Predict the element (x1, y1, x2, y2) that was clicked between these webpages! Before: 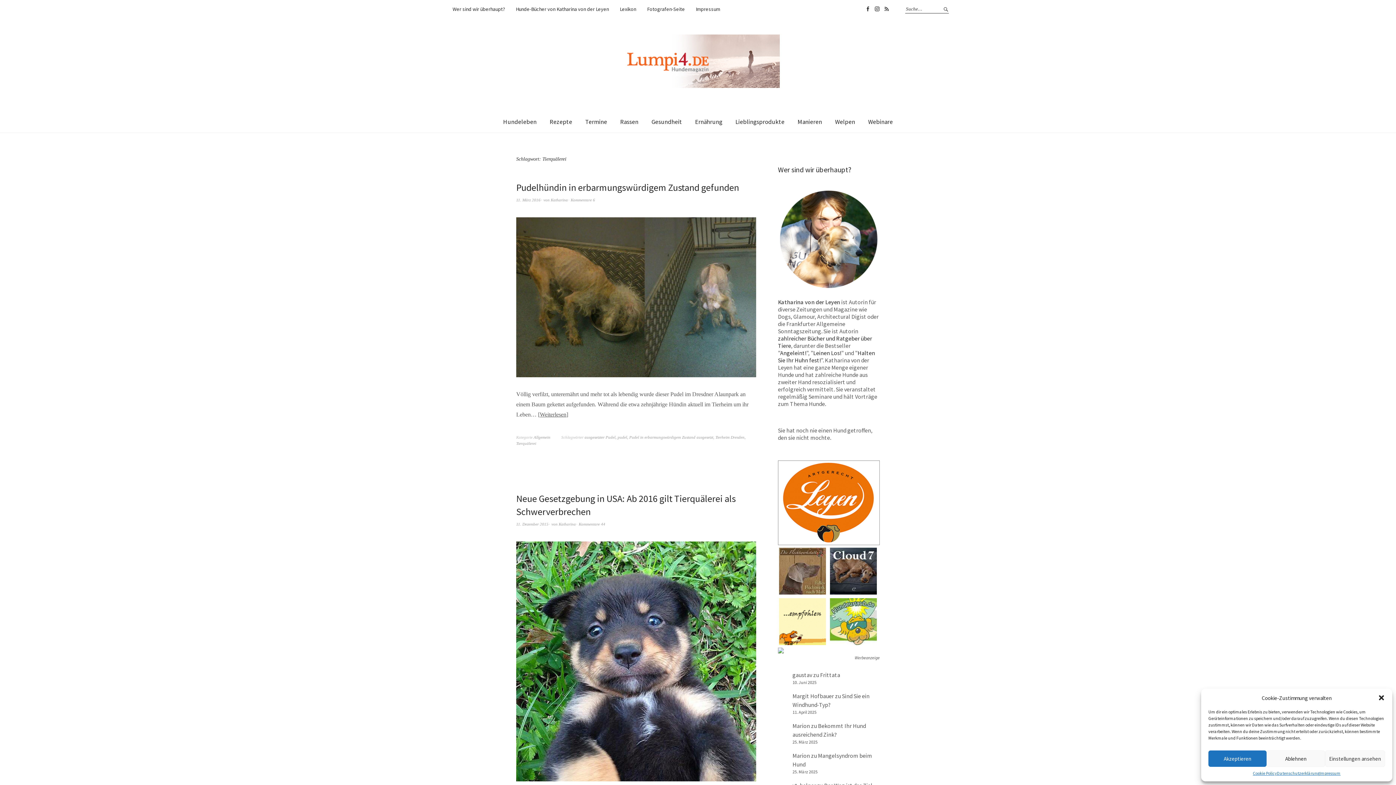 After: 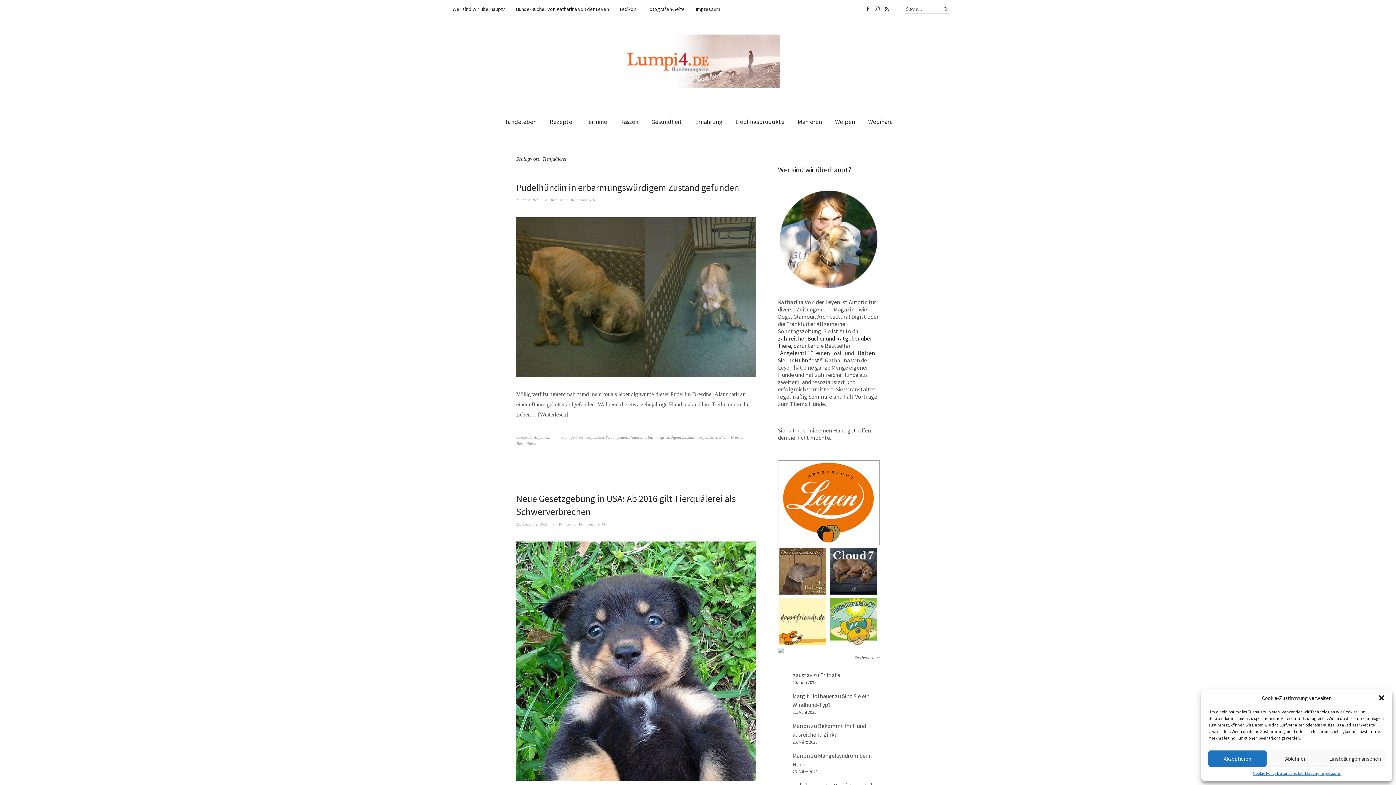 Action: bbox: (829, 590, 878, 597)